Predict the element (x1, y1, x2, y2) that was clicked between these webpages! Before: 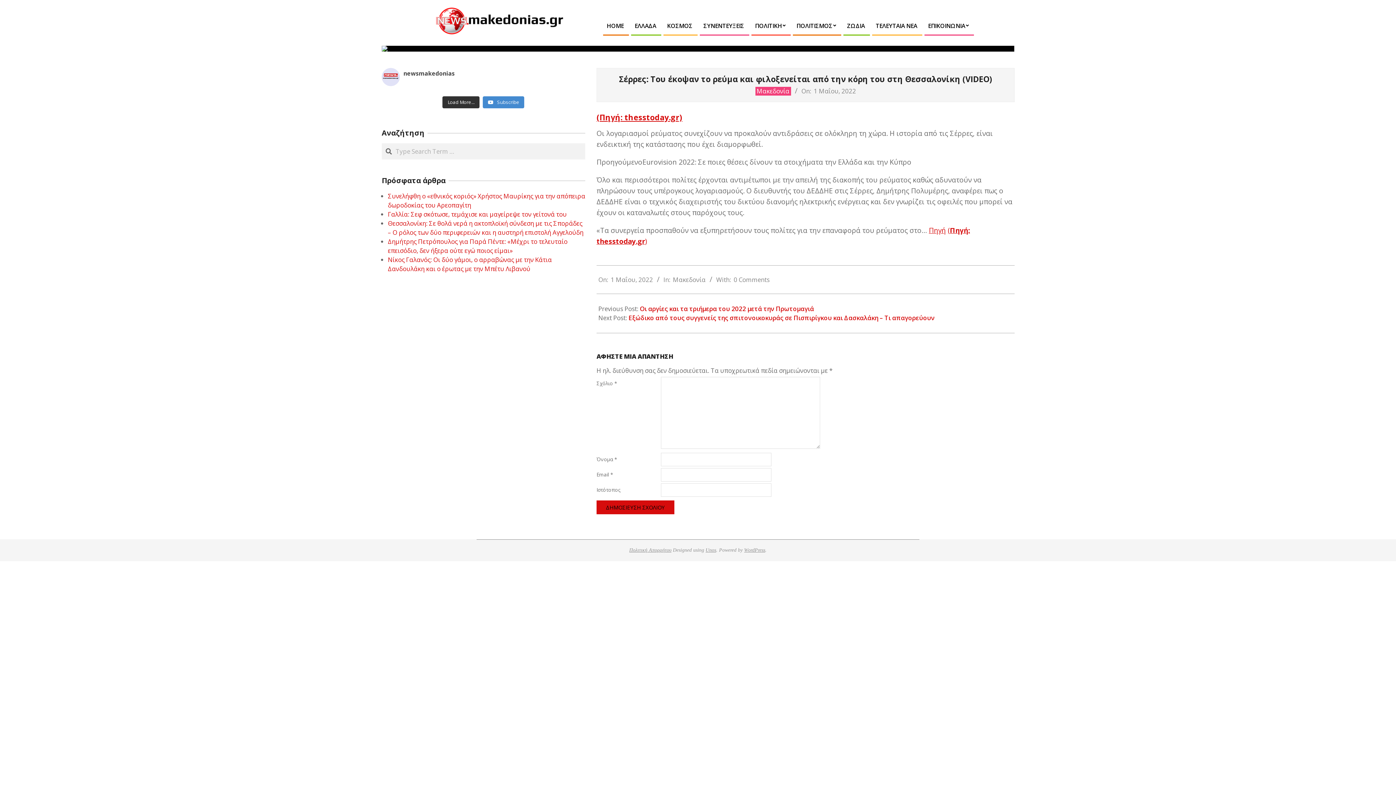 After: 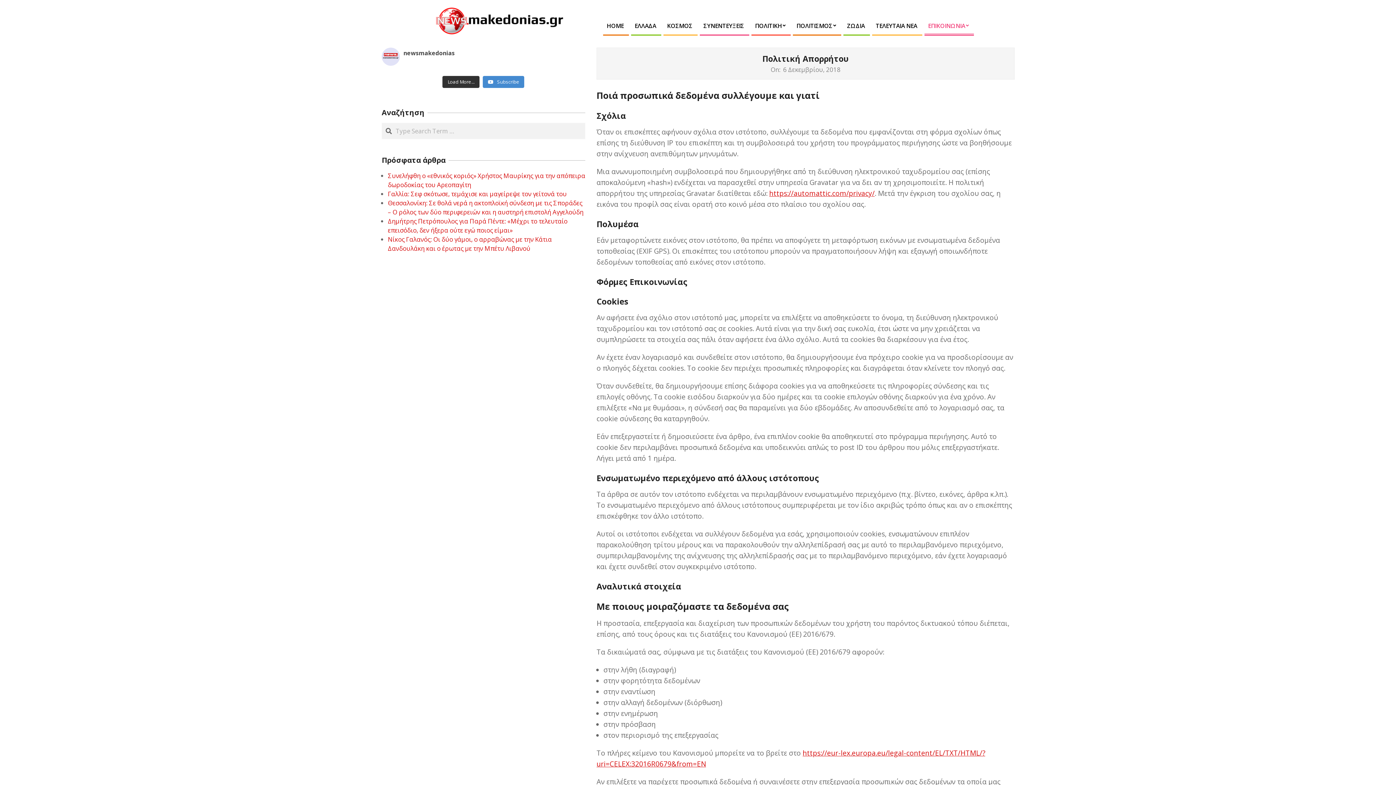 Action: bbox: (629, 547, 671, 553) label: Πολιτική Απορρήτου